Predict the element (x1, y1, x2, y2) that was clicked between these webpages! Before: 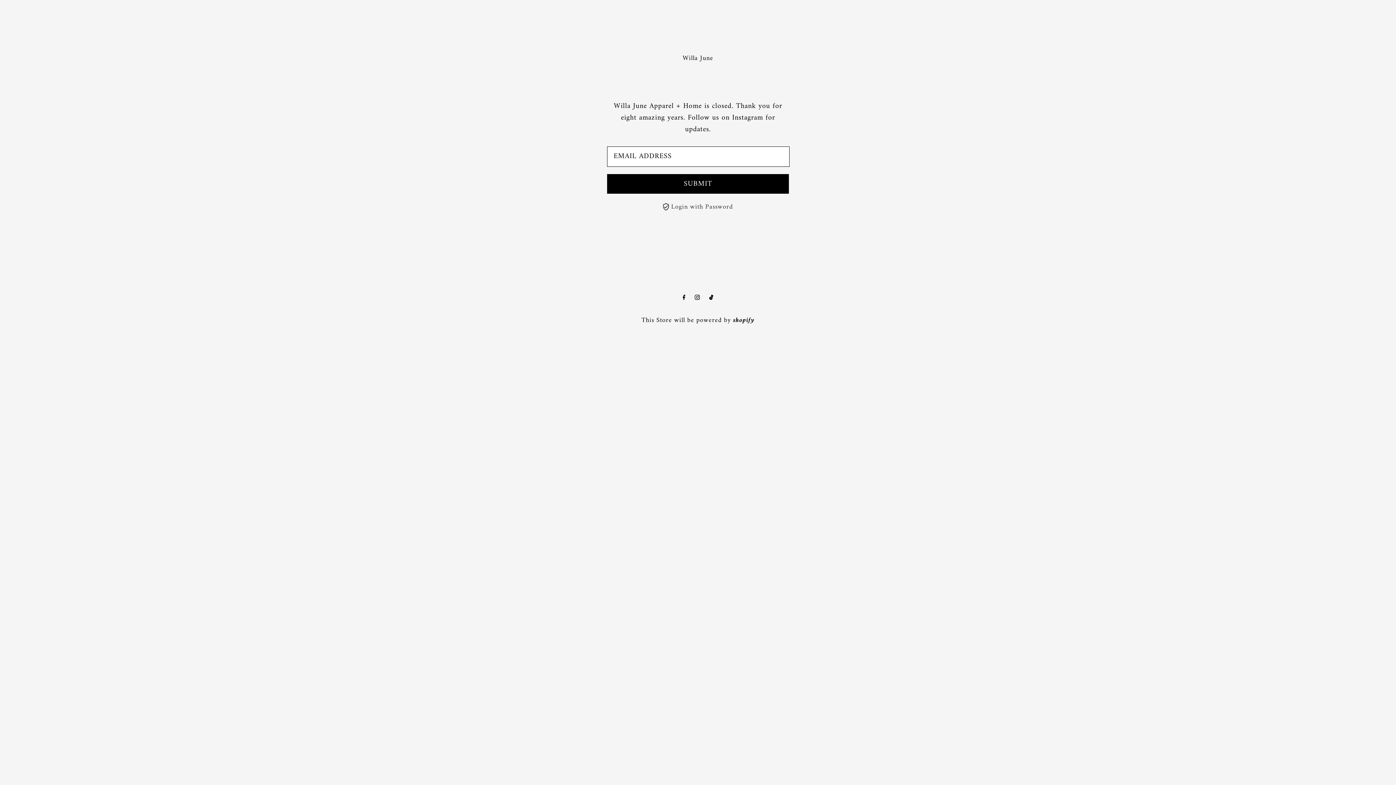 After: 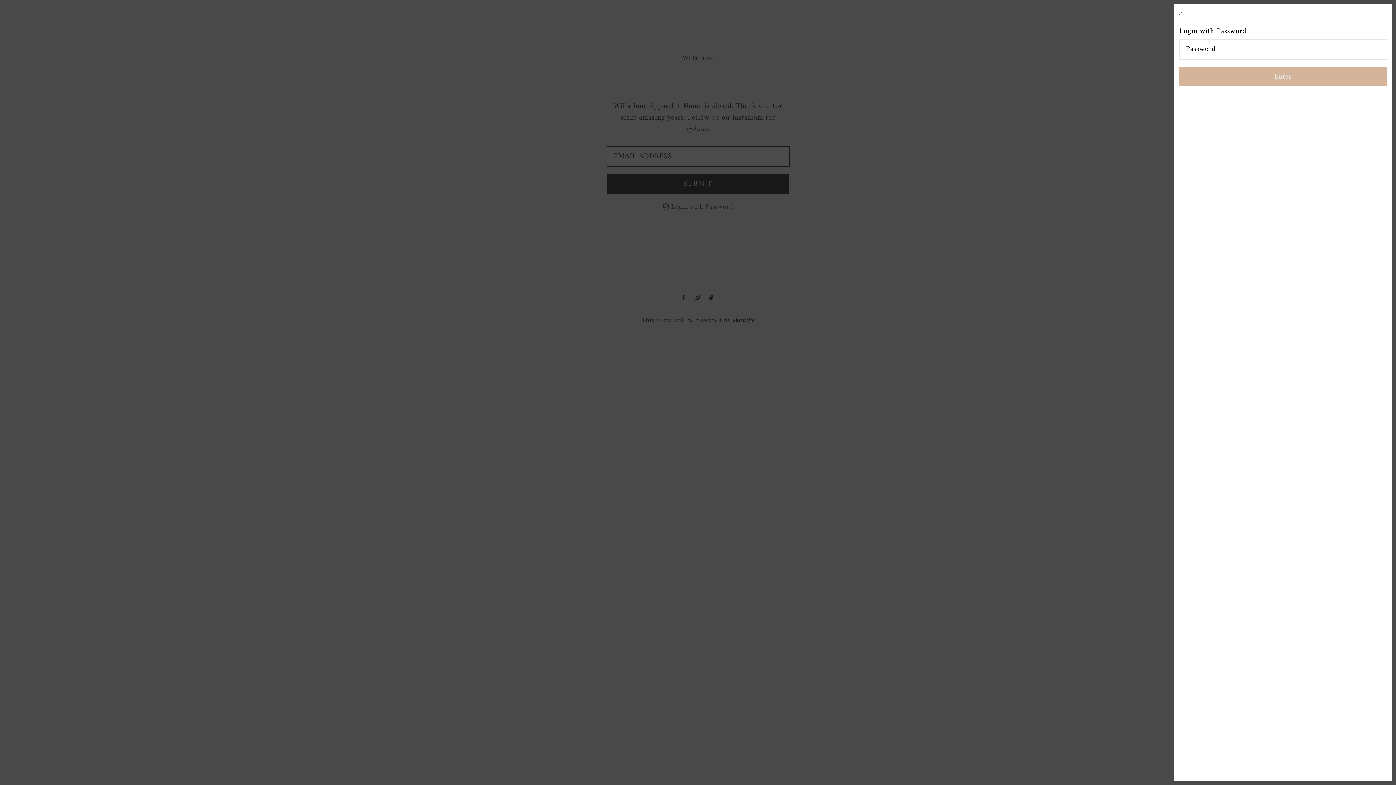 Action: bbox: (663, 201, 733, 212) label: Open navigation